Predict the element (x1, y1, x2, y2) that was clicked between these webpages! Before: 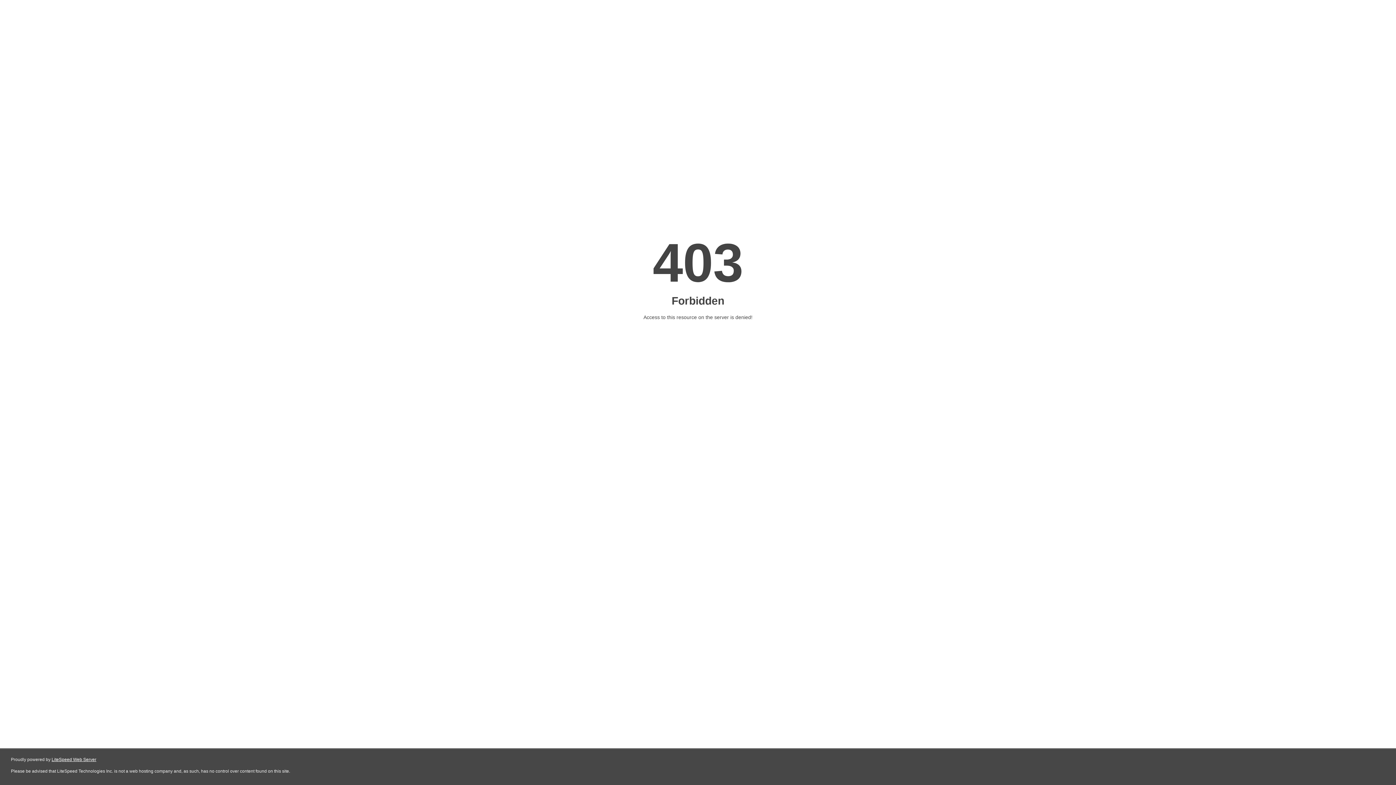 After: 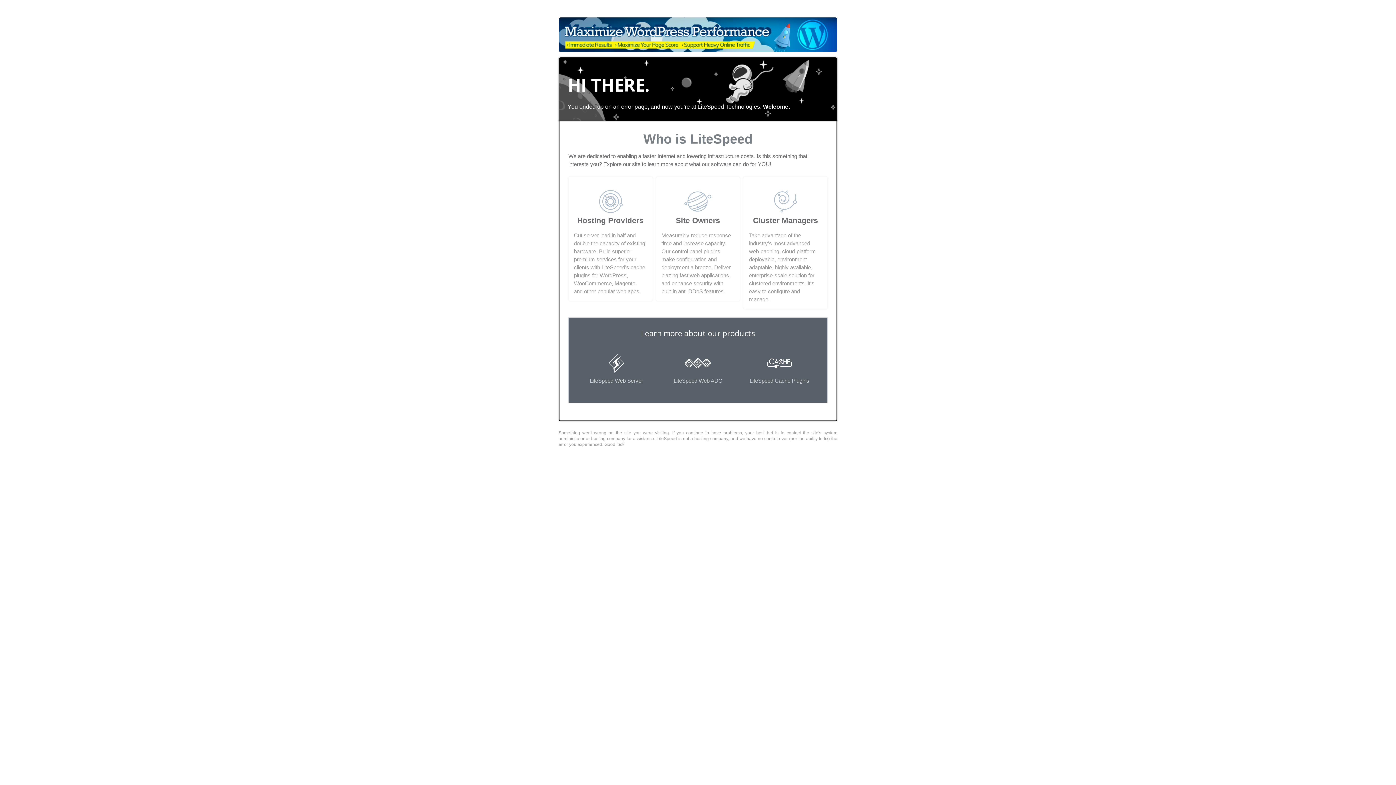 Action: bbox: (51, 757, 96, 762) label: LiteSpeed Web Server